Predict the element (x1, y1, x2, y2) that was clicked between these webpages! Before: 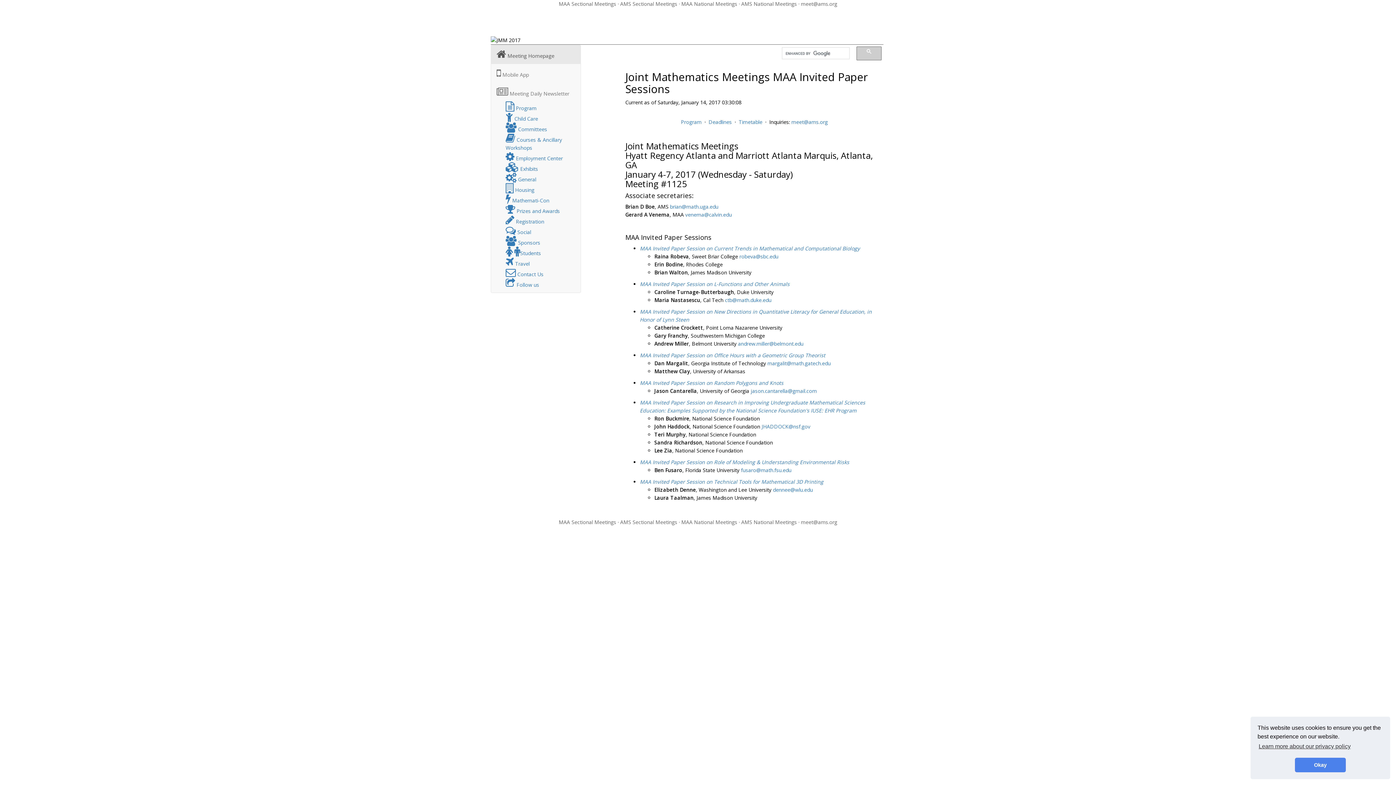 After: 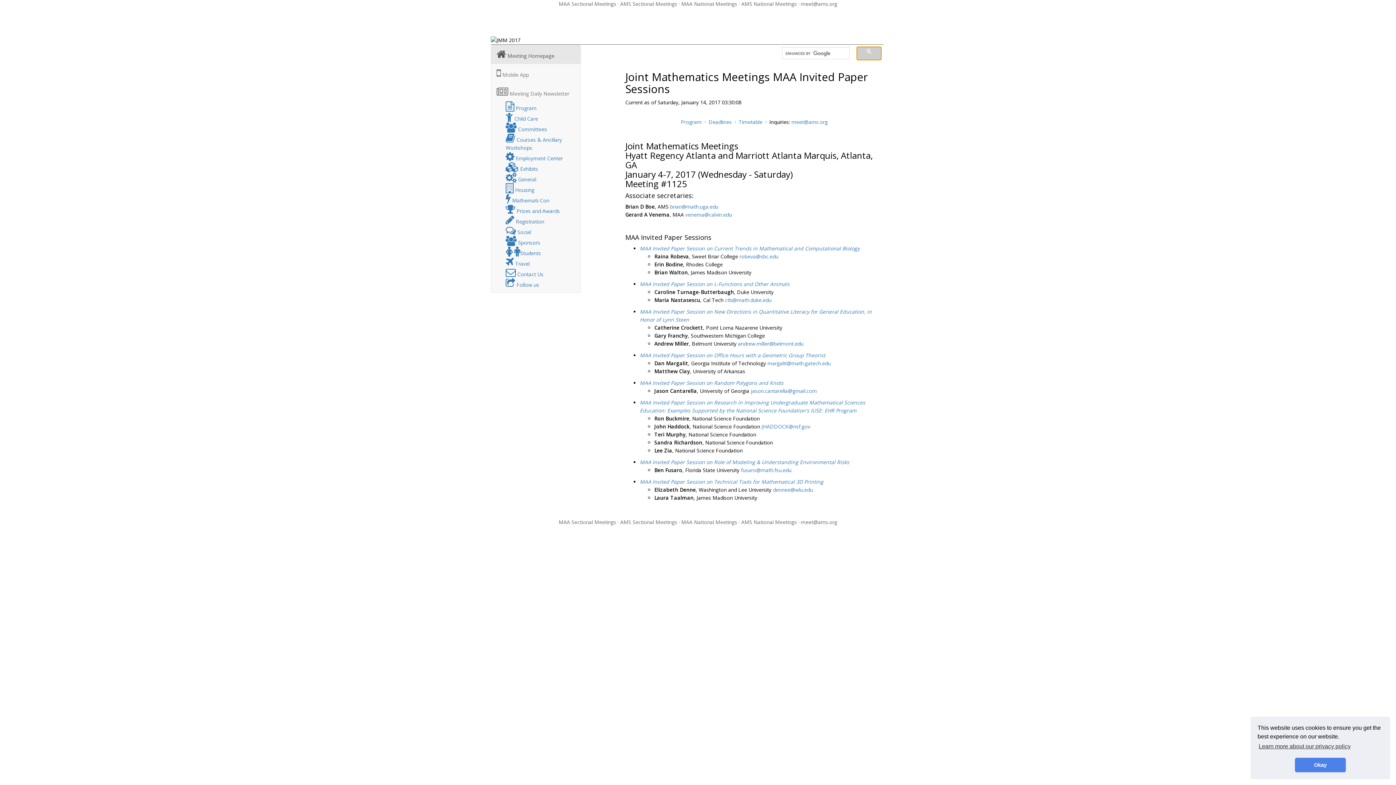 Action: bbox: (856, 46, 881, 60)